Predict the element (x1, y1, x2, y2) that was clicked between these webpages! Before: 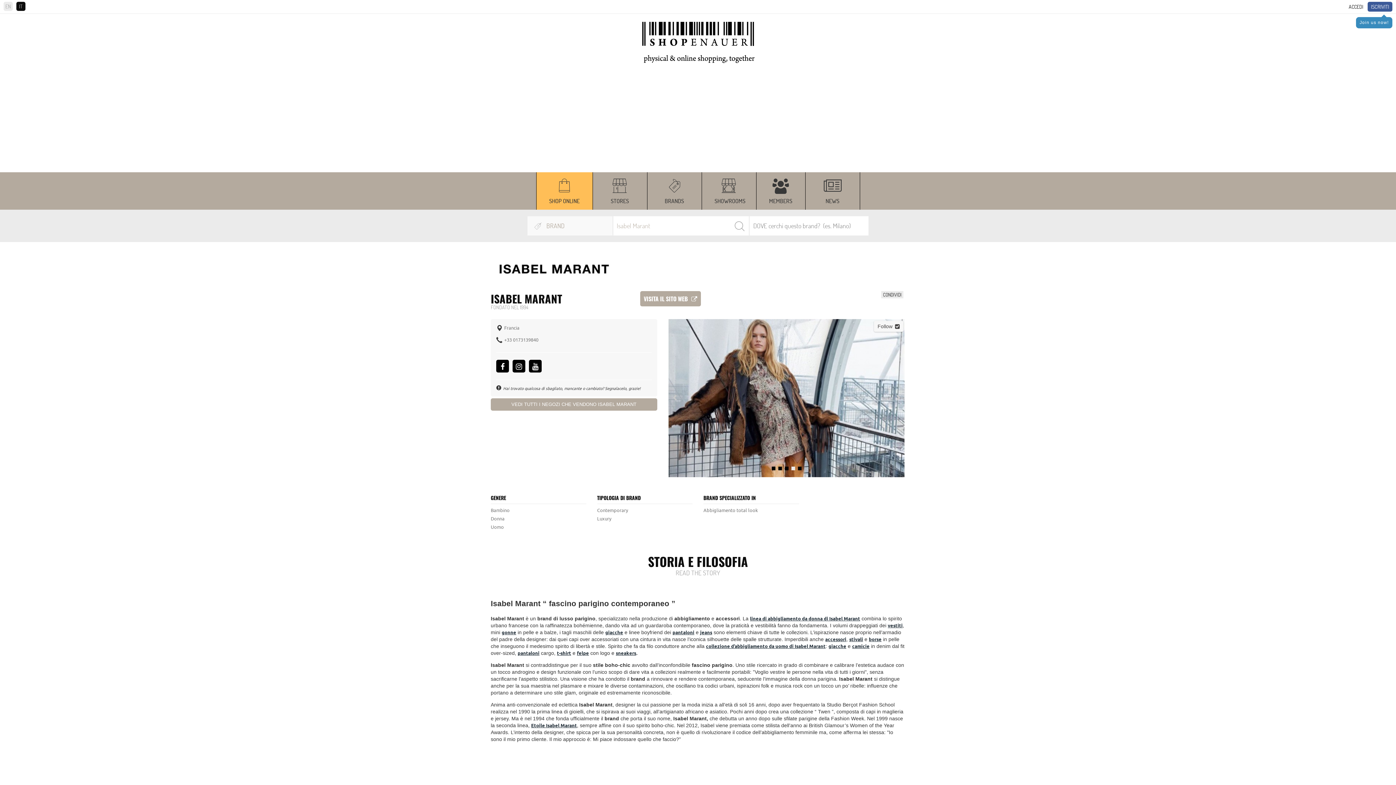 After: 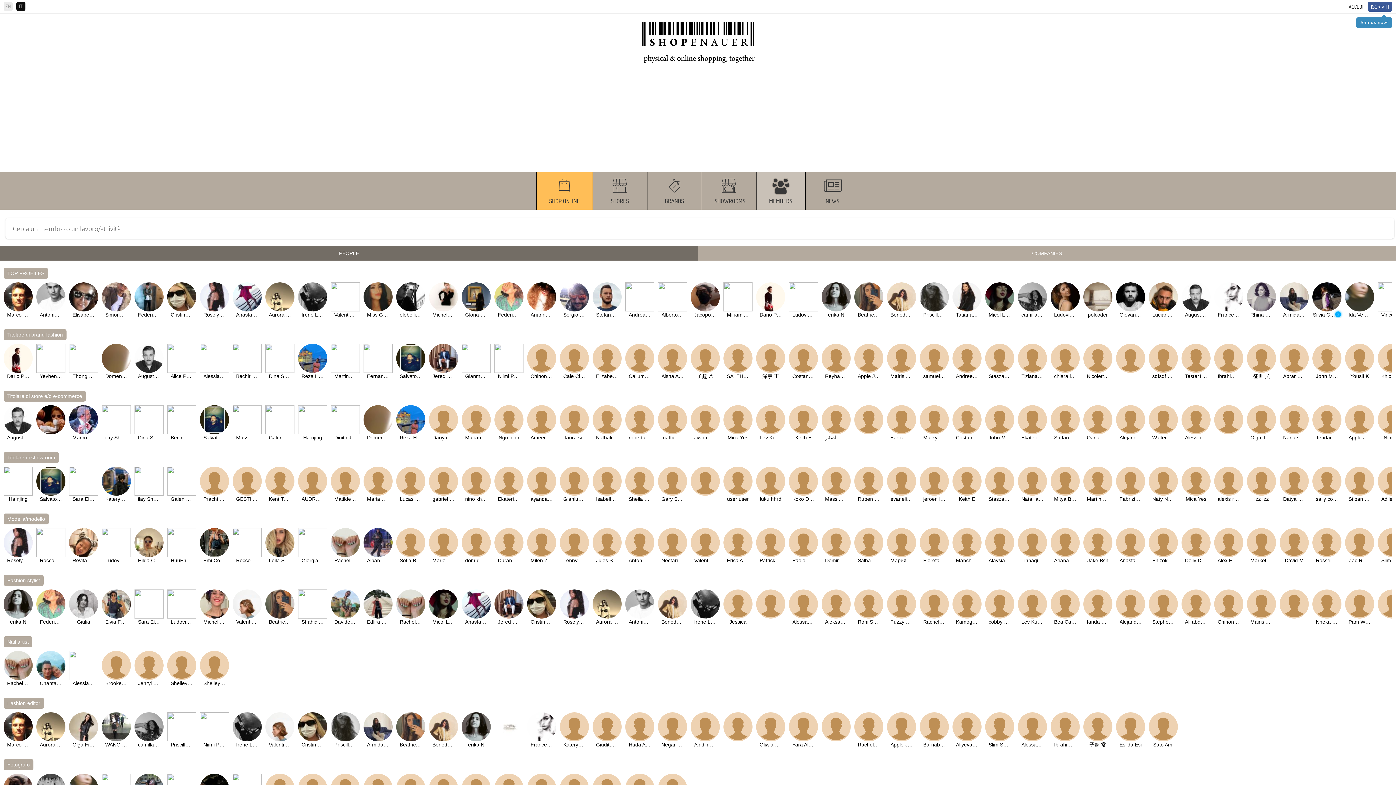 Action: bbox: (769, 176, 792, 206) label: MEMBERS